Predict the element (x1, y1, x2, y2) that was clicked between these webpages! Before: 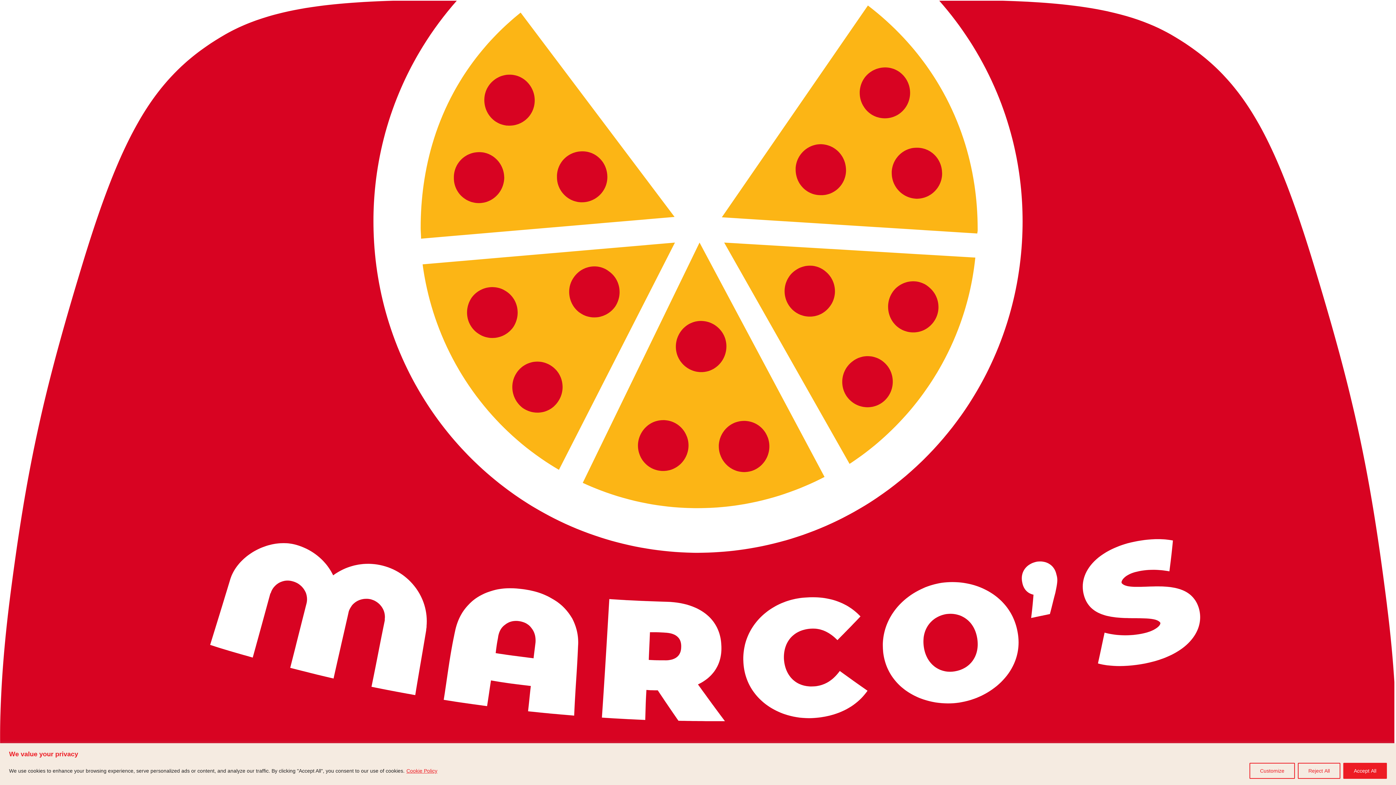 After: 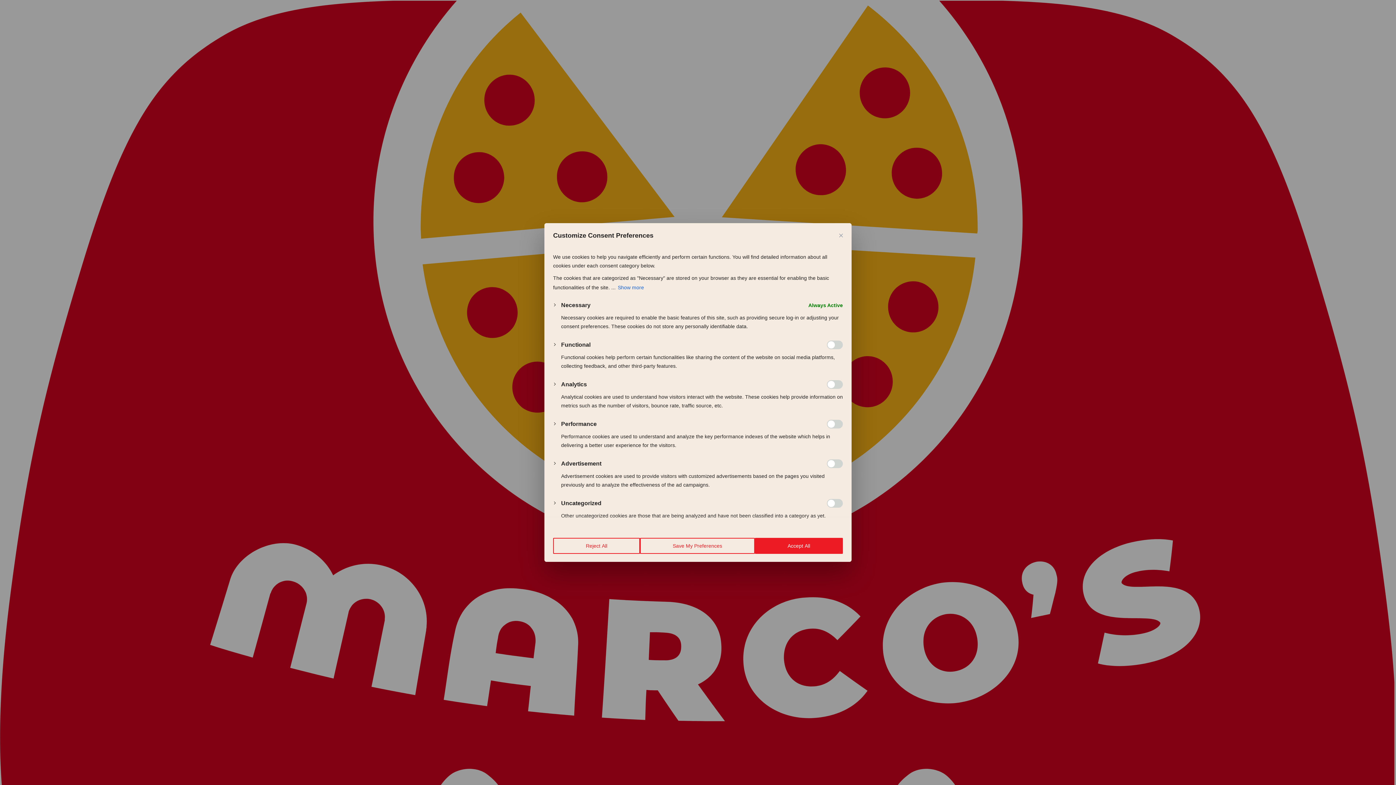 Action: label: Customize bbox: (1249, 763, 1295, 779)